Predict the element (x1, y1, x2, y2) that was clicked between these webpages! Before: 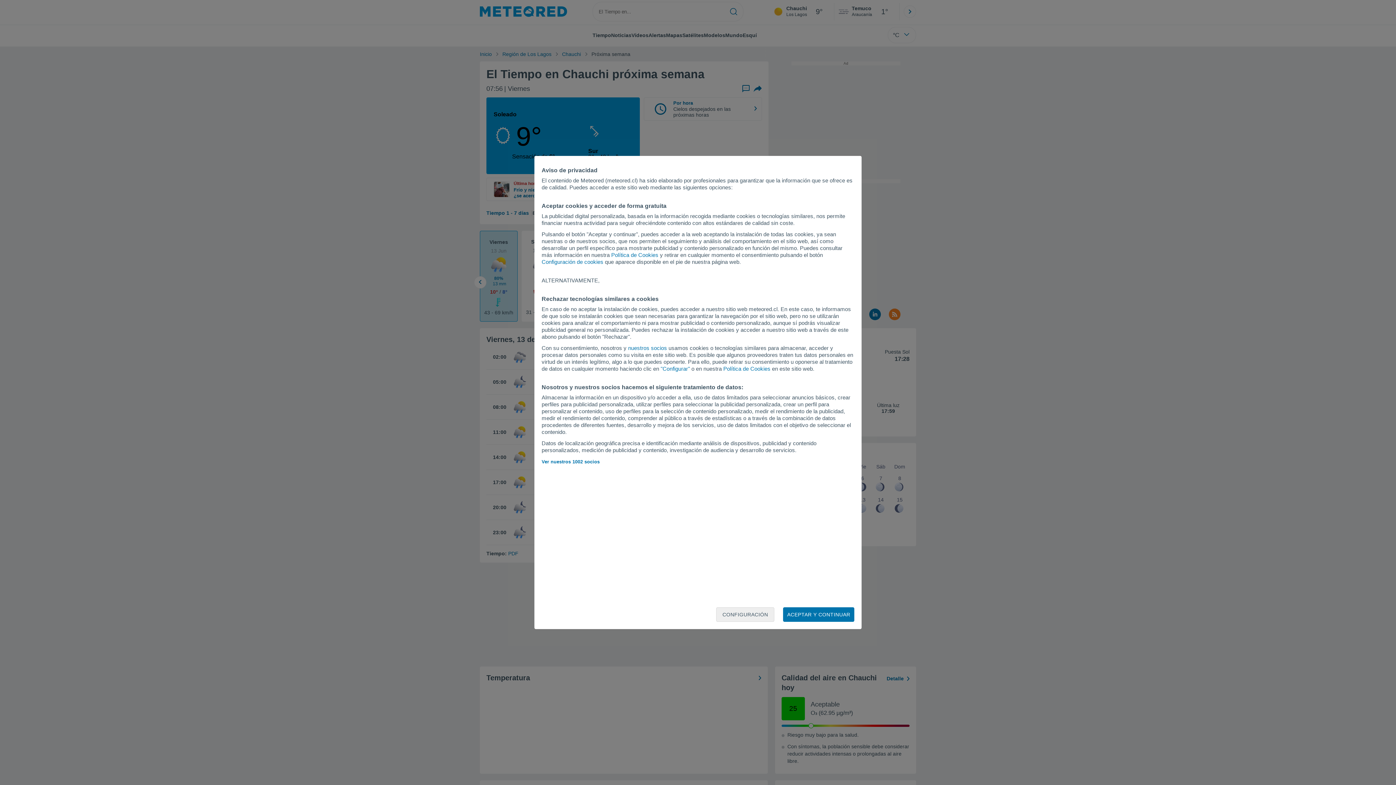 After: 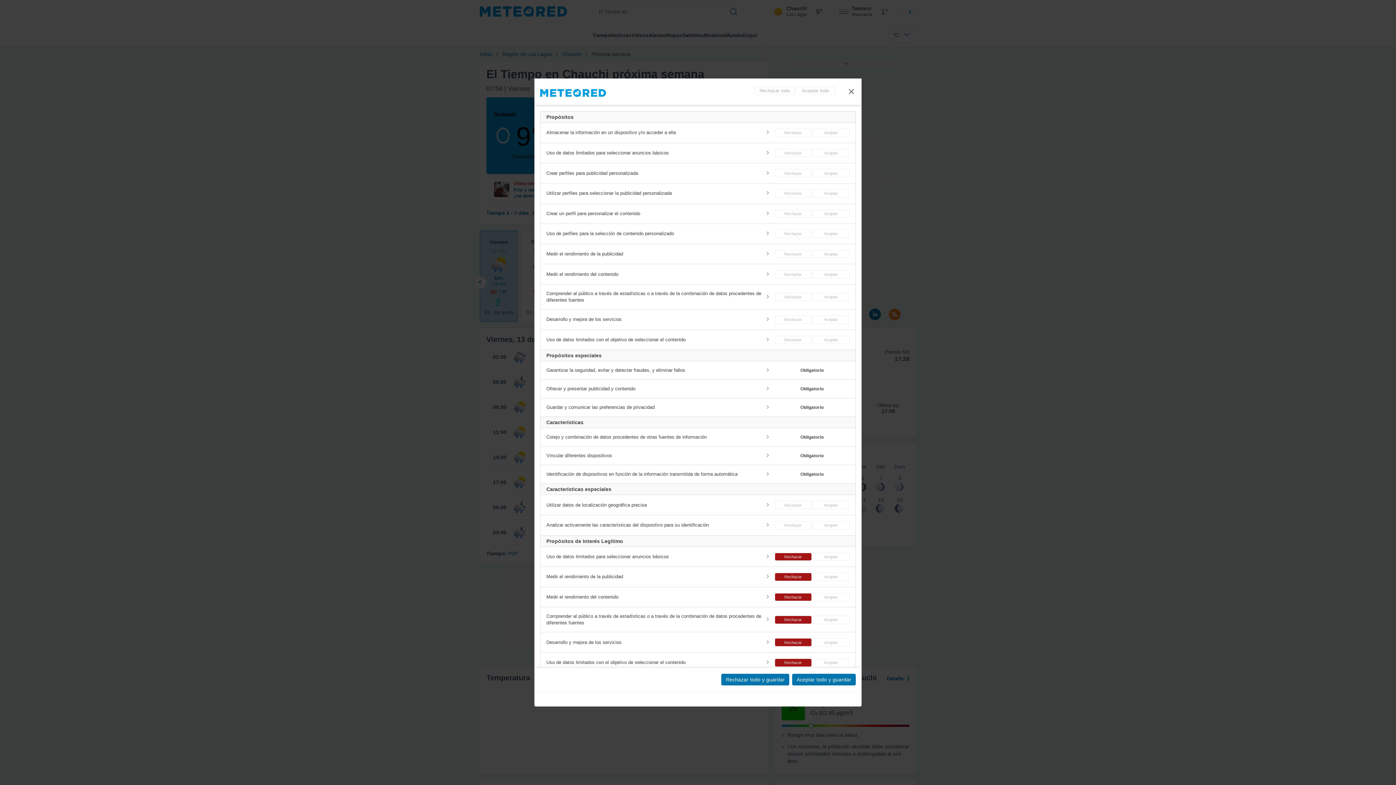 Action: bbox: (541, 258, 603, 265) label: Configuración de cookies